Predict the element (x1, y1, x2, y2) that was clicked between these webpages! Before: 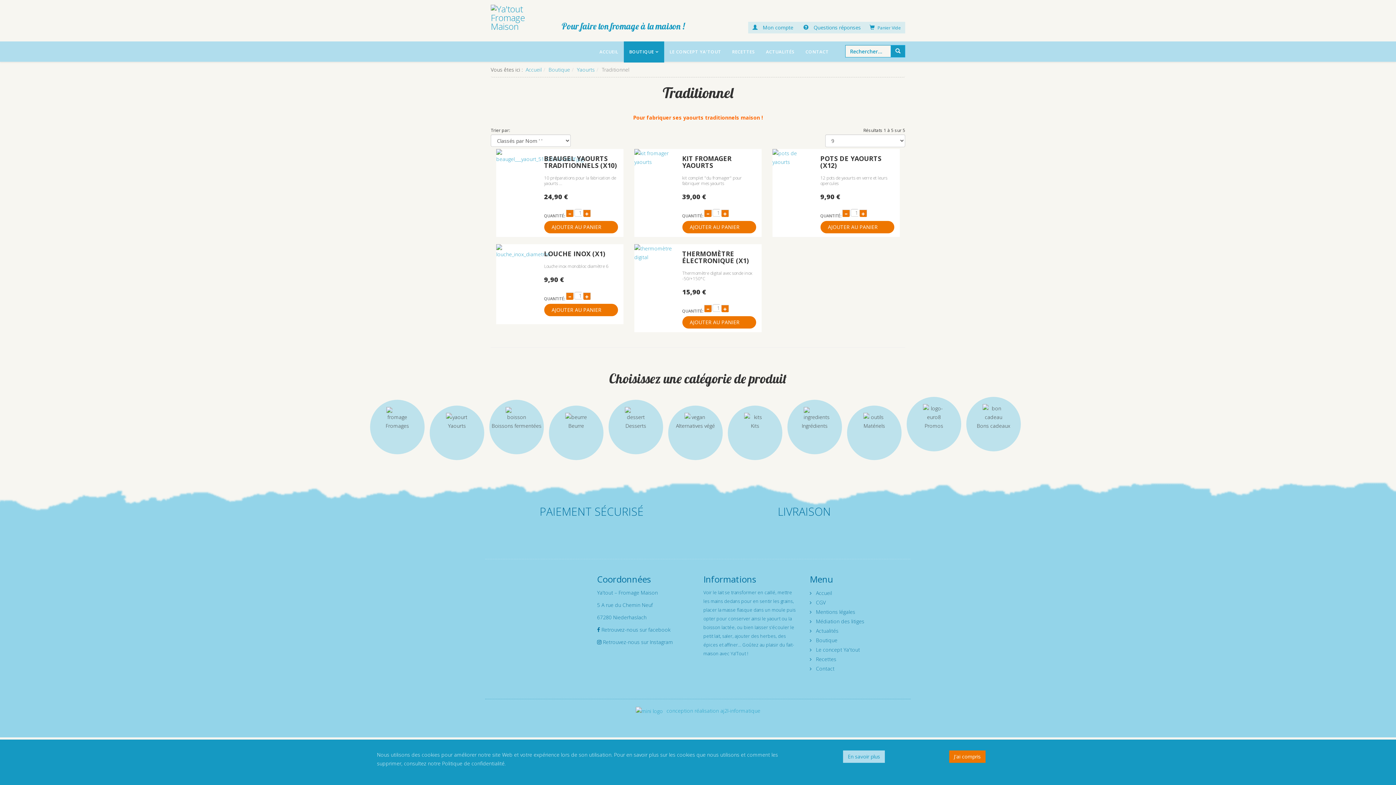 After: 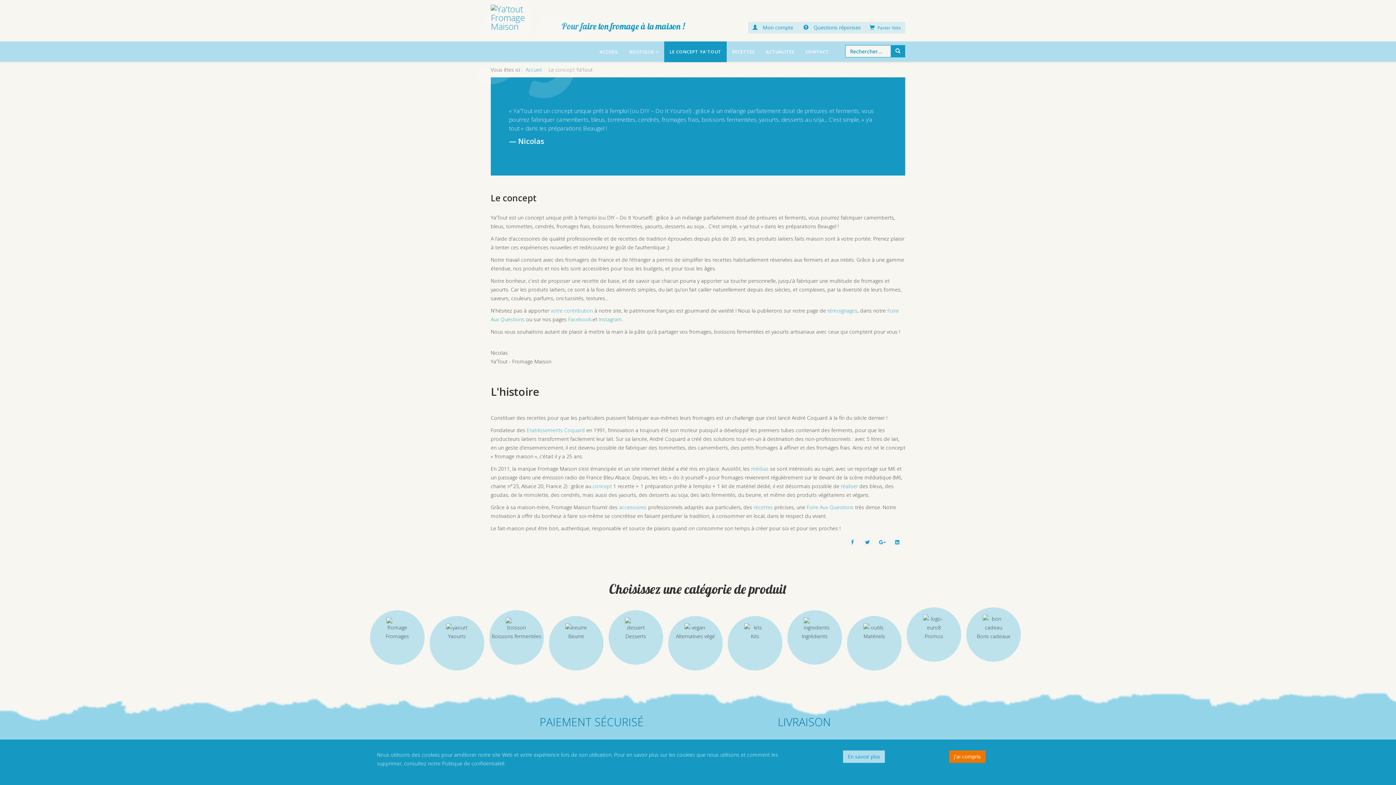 Action: label: LE CONCEPT YA'TOUT bbox: (664, 41, 726, 62)